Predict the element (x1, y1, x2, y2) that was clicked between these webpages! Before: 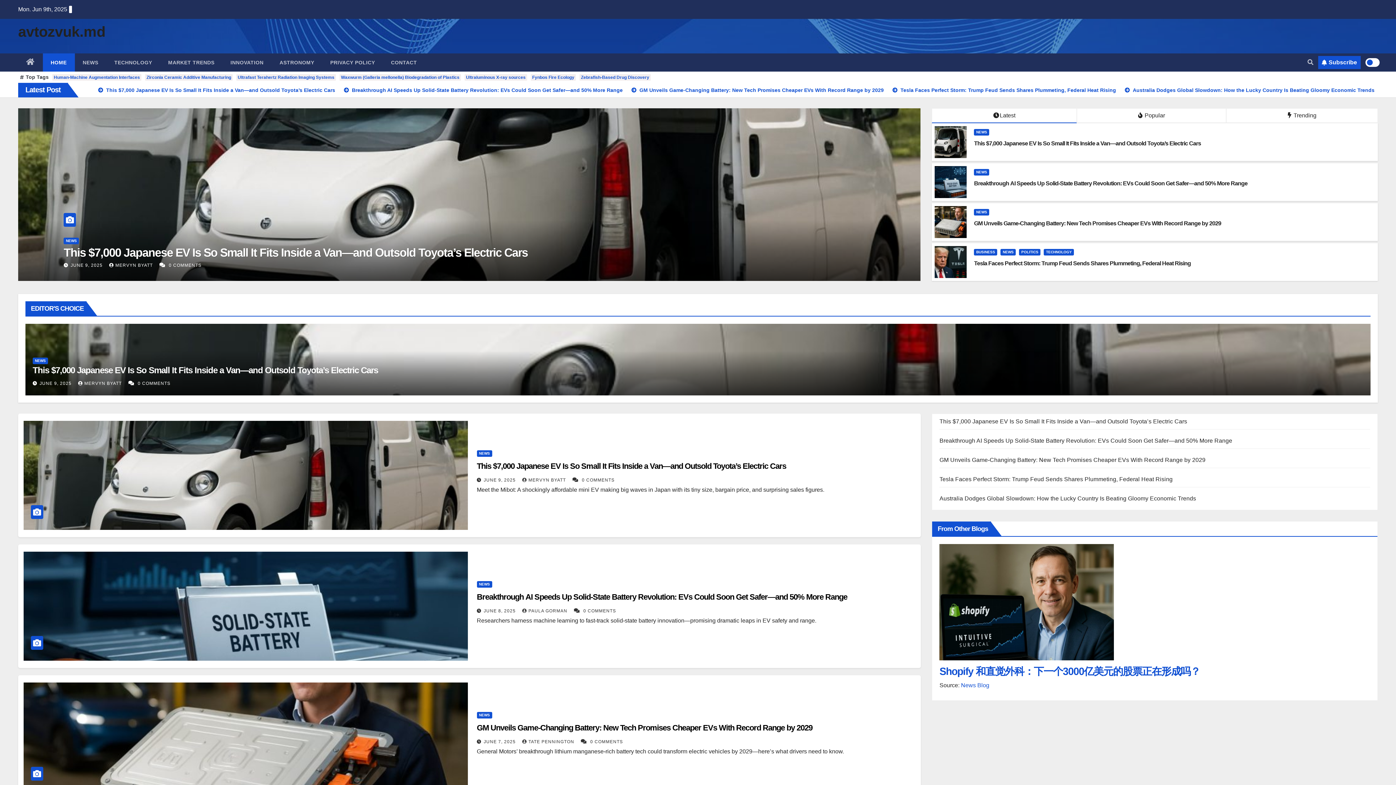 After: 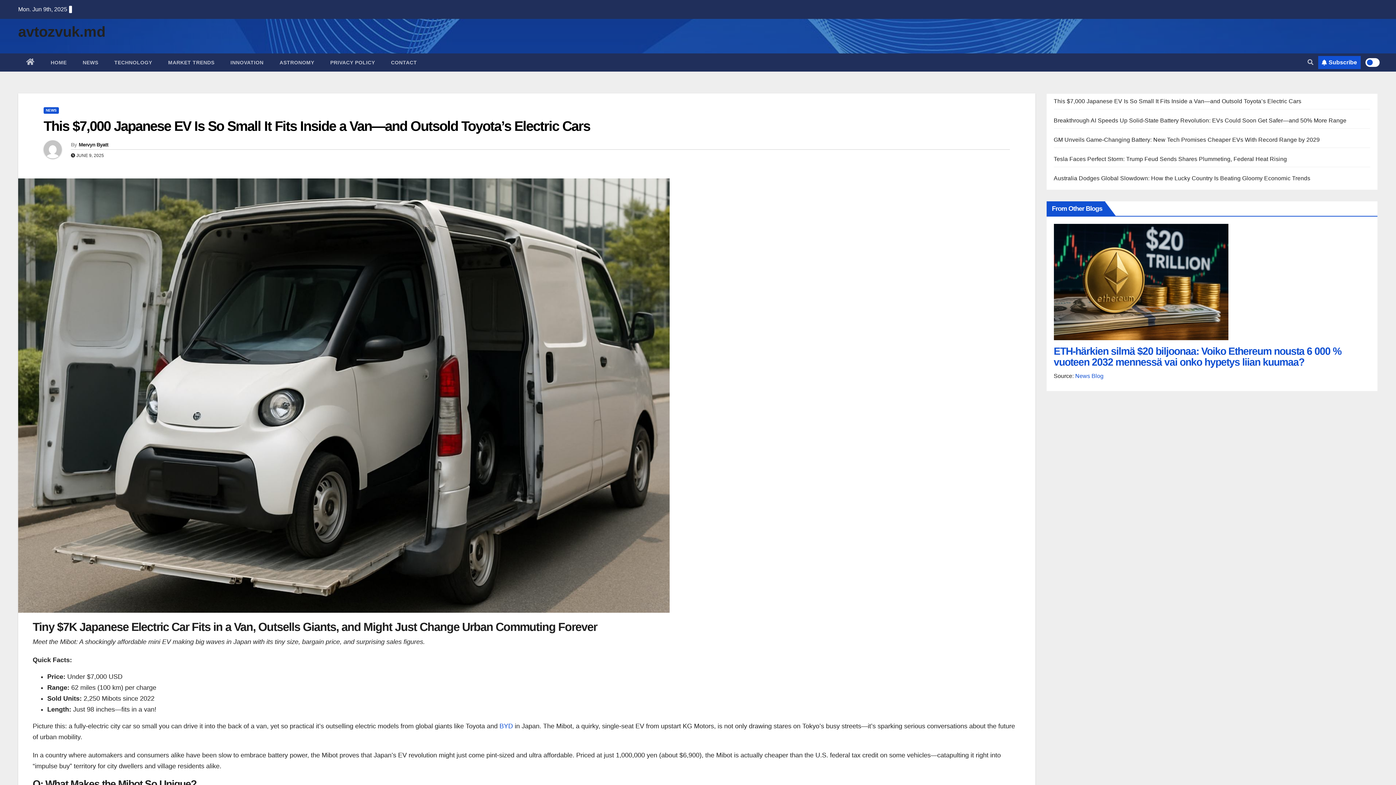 Action: label: 0 COMMENTS bbox: (168, 262, 201, 268)